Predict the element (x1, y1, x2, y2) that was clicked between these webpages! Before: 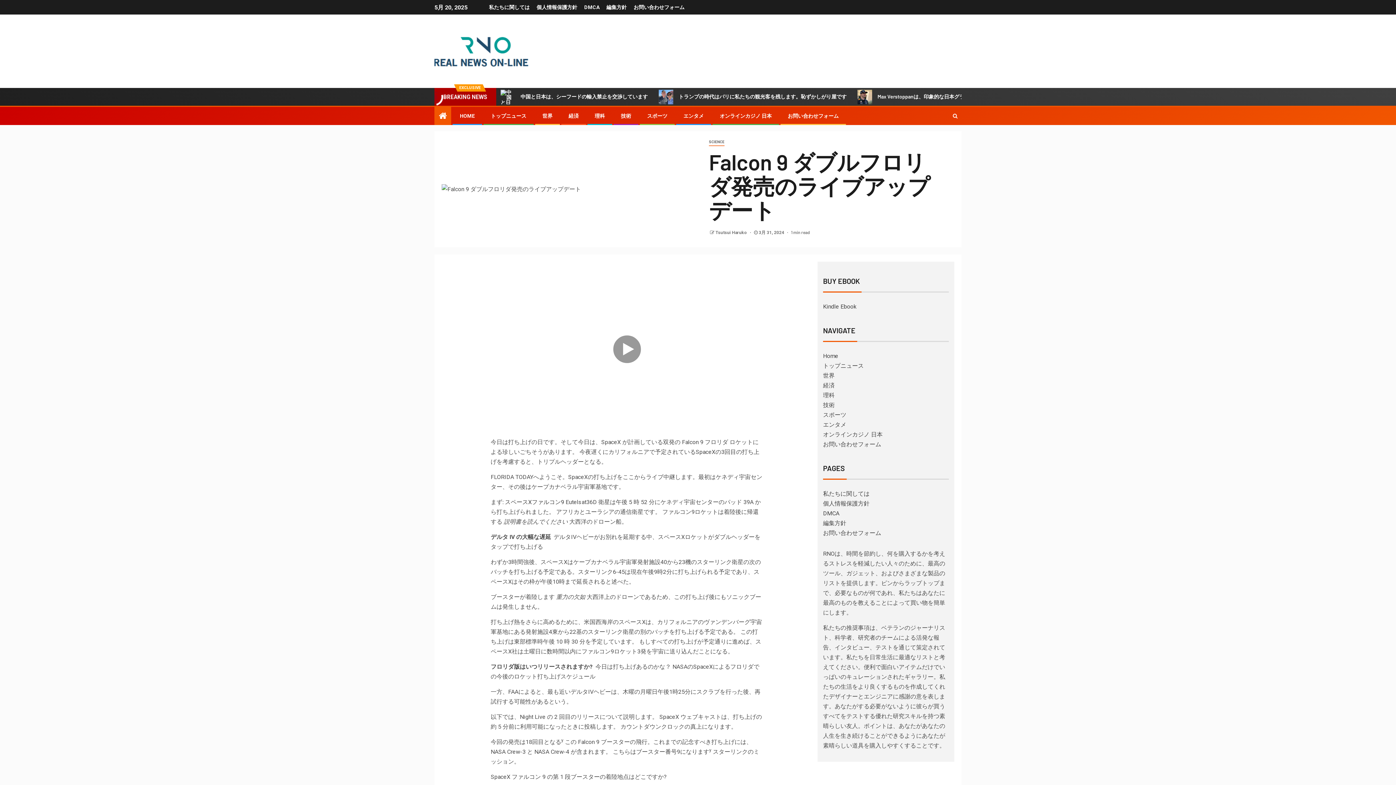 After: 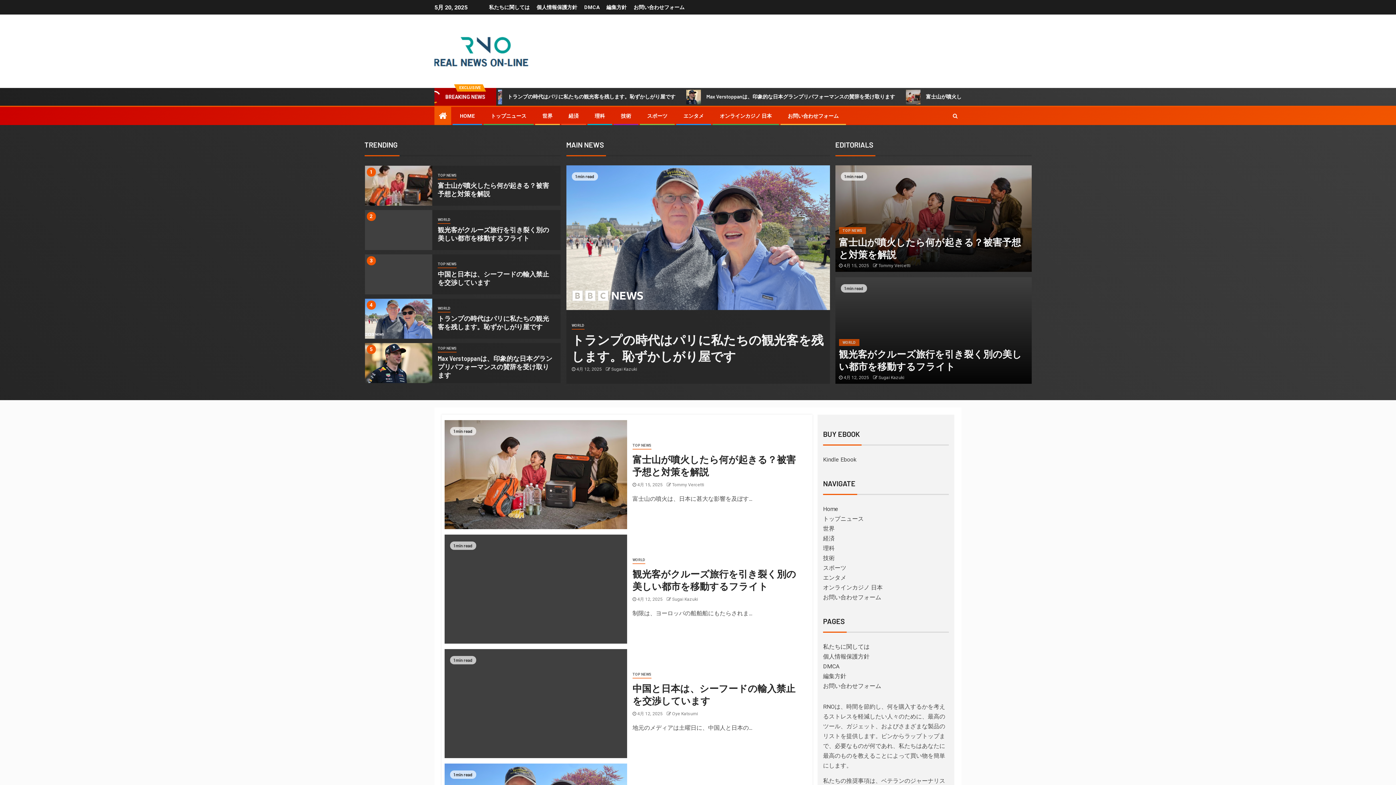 Action: label: Home bbox: (823, 352, 838, 359)